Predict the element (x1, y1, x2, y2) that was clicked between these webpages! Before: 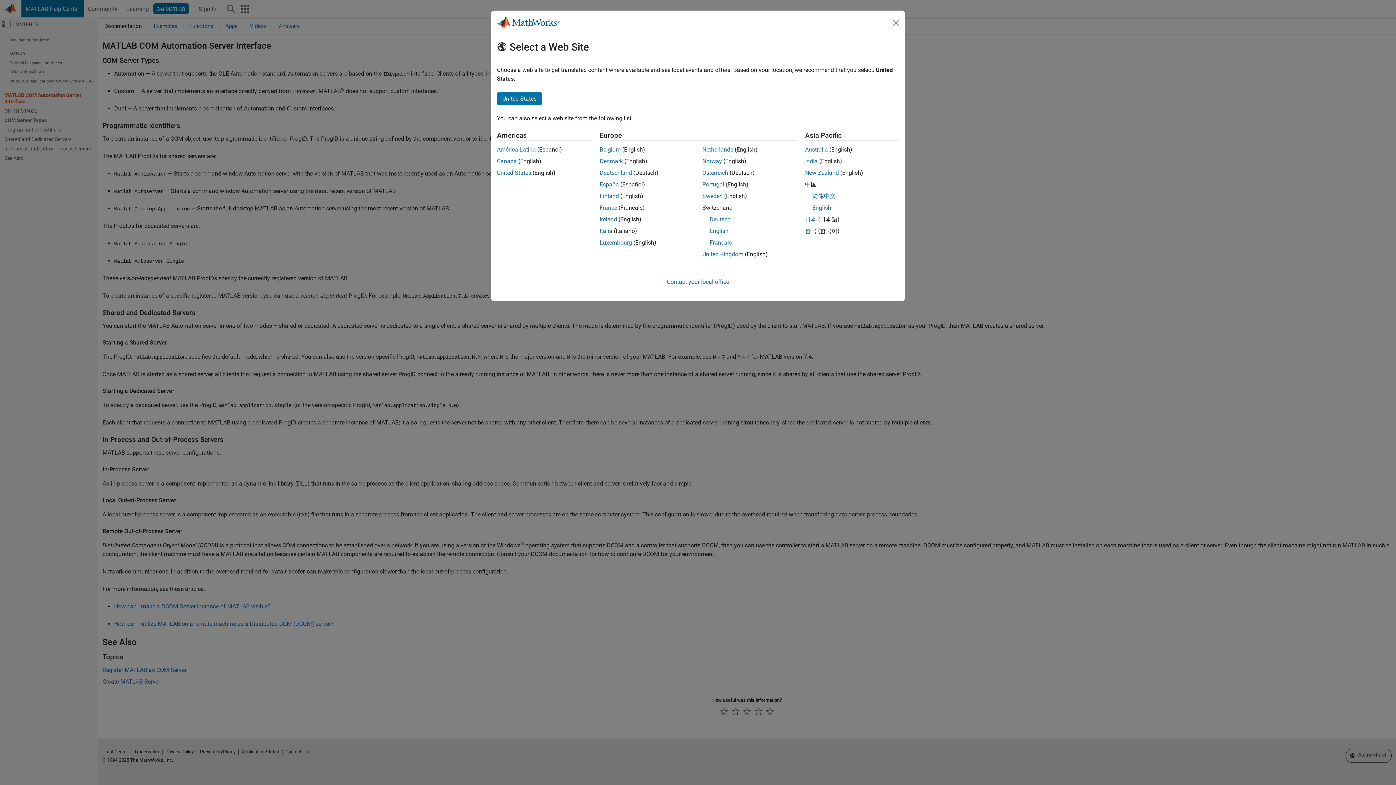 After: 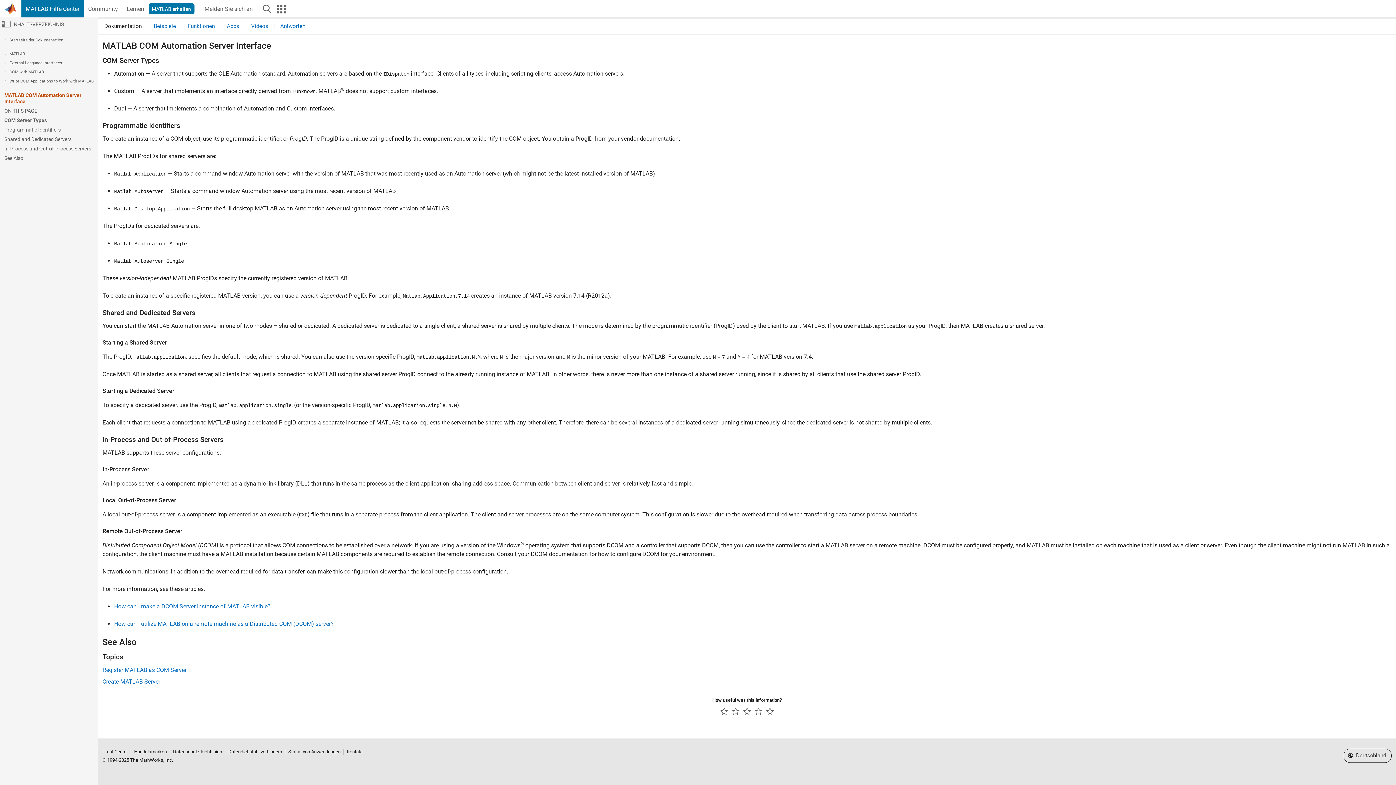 Action: bbox: (599, 169, 632, 176) label: Deutschland